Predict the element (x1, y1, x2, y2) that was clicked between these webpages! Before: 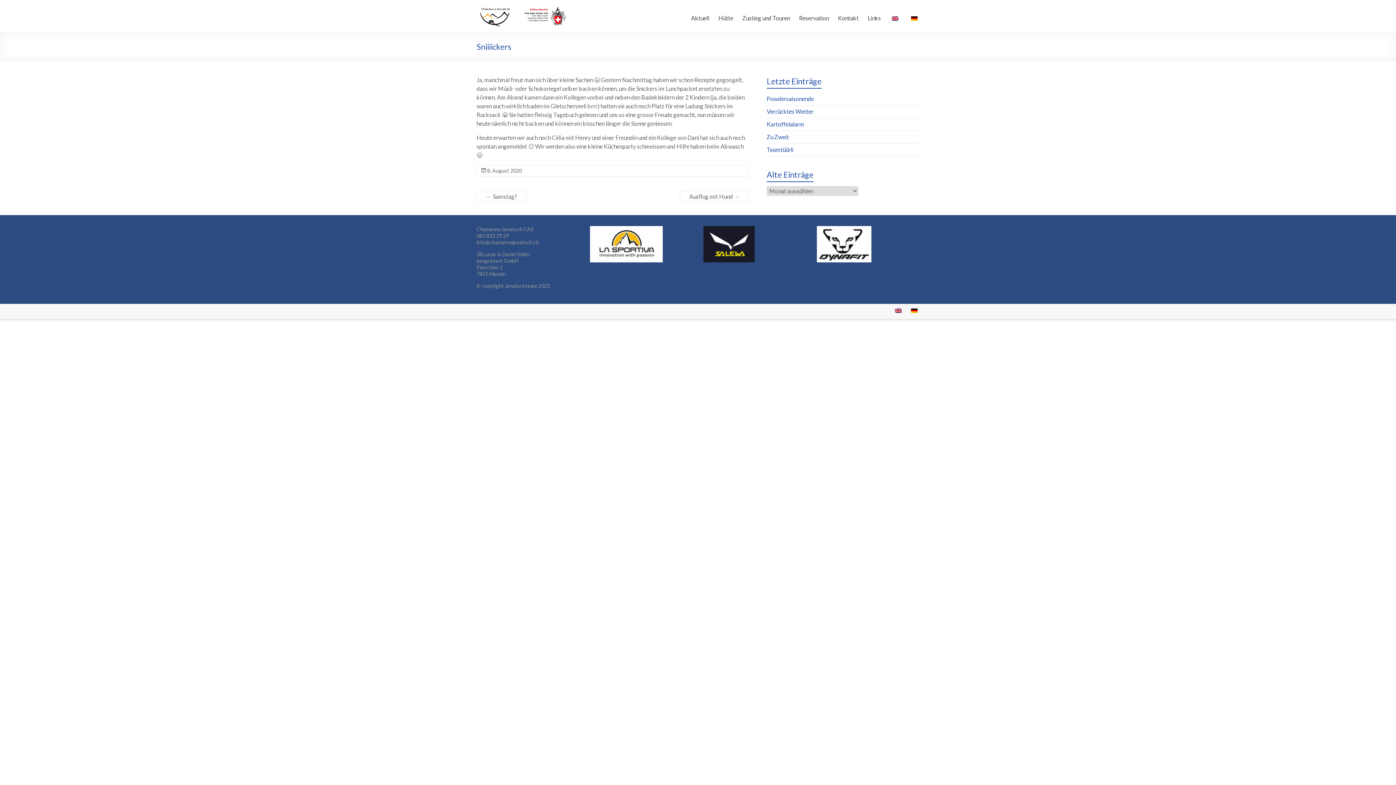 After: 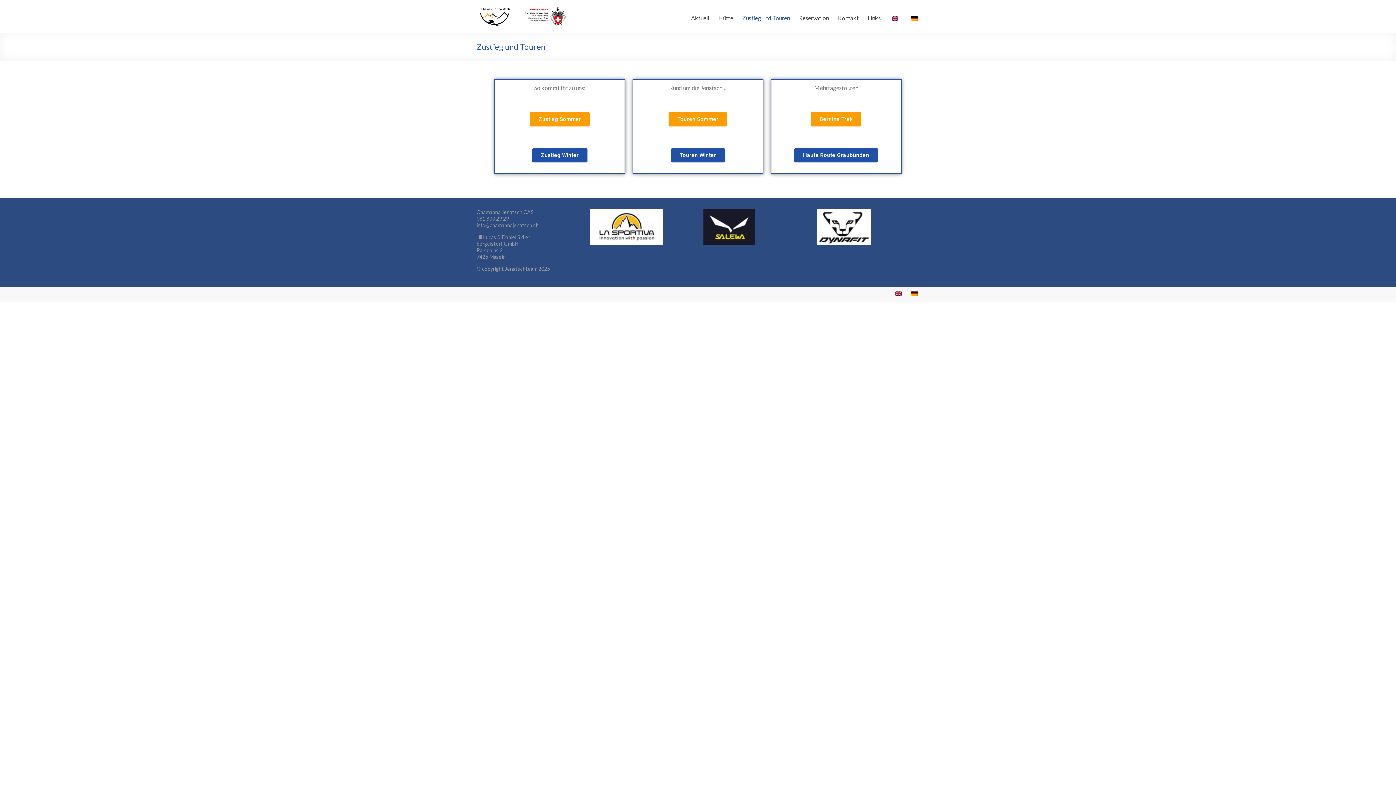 Action: bbox: (742, 12, 790, 23) label: Zustieg und Touren